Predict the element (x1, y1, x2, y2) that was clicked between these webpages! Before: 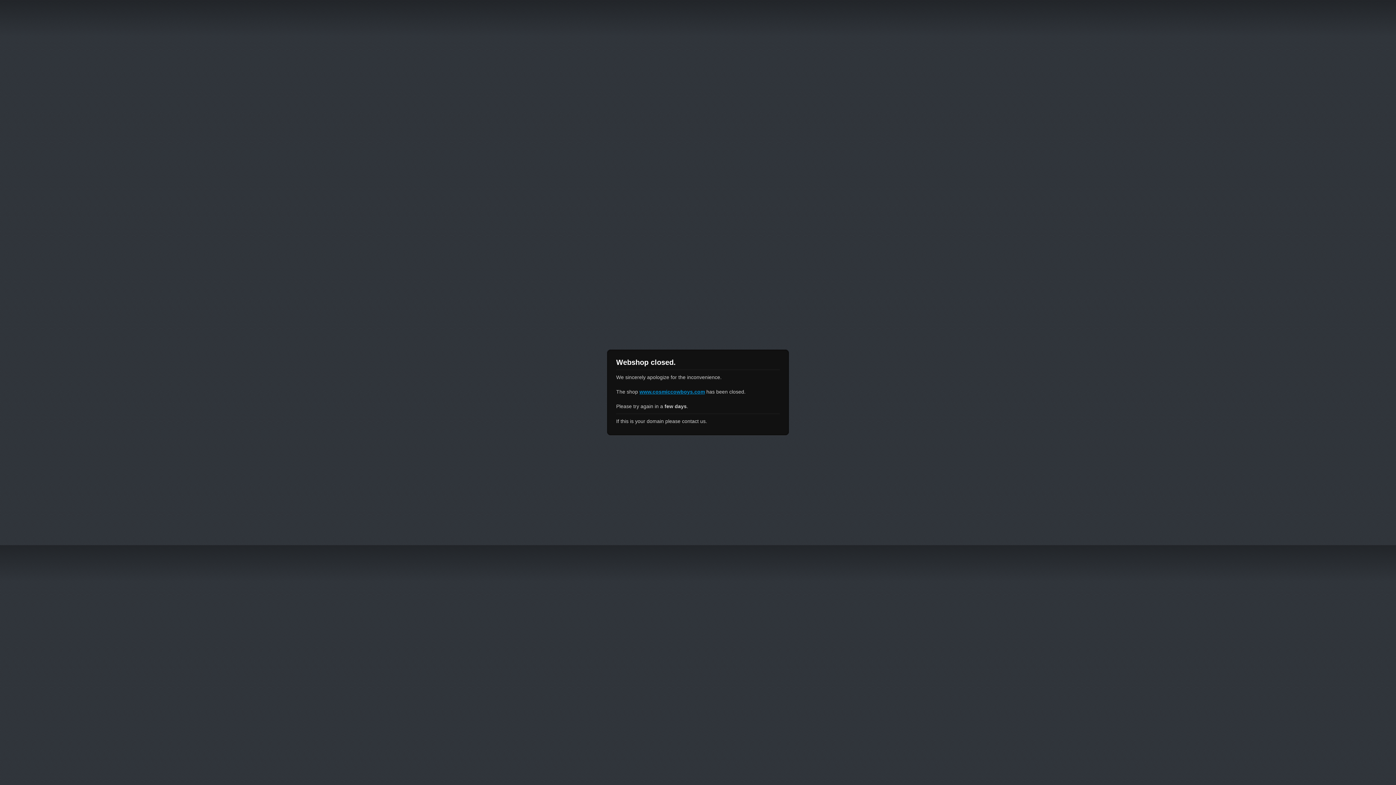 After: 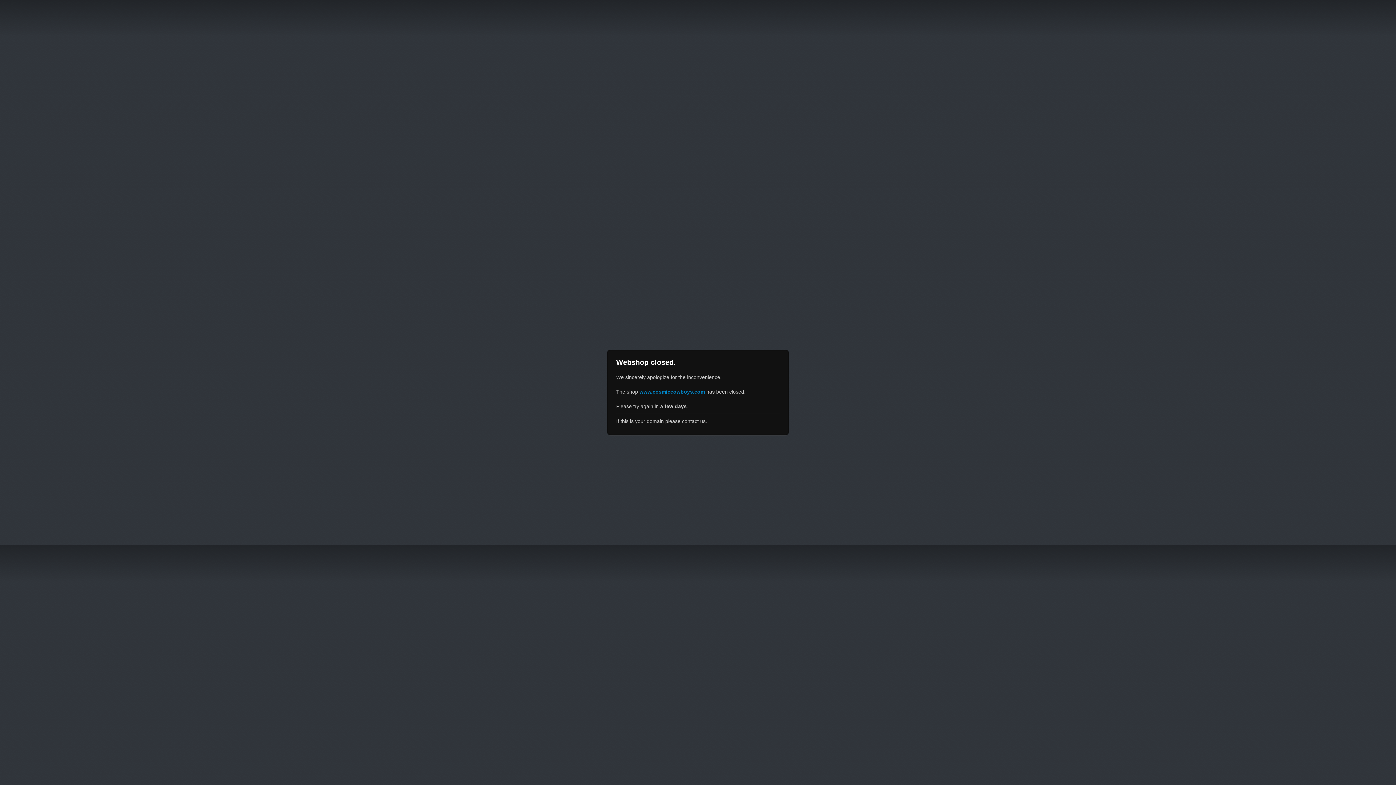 Action: bbox: (639, 389, 705, 394) label: www.cosmiccowboys.com